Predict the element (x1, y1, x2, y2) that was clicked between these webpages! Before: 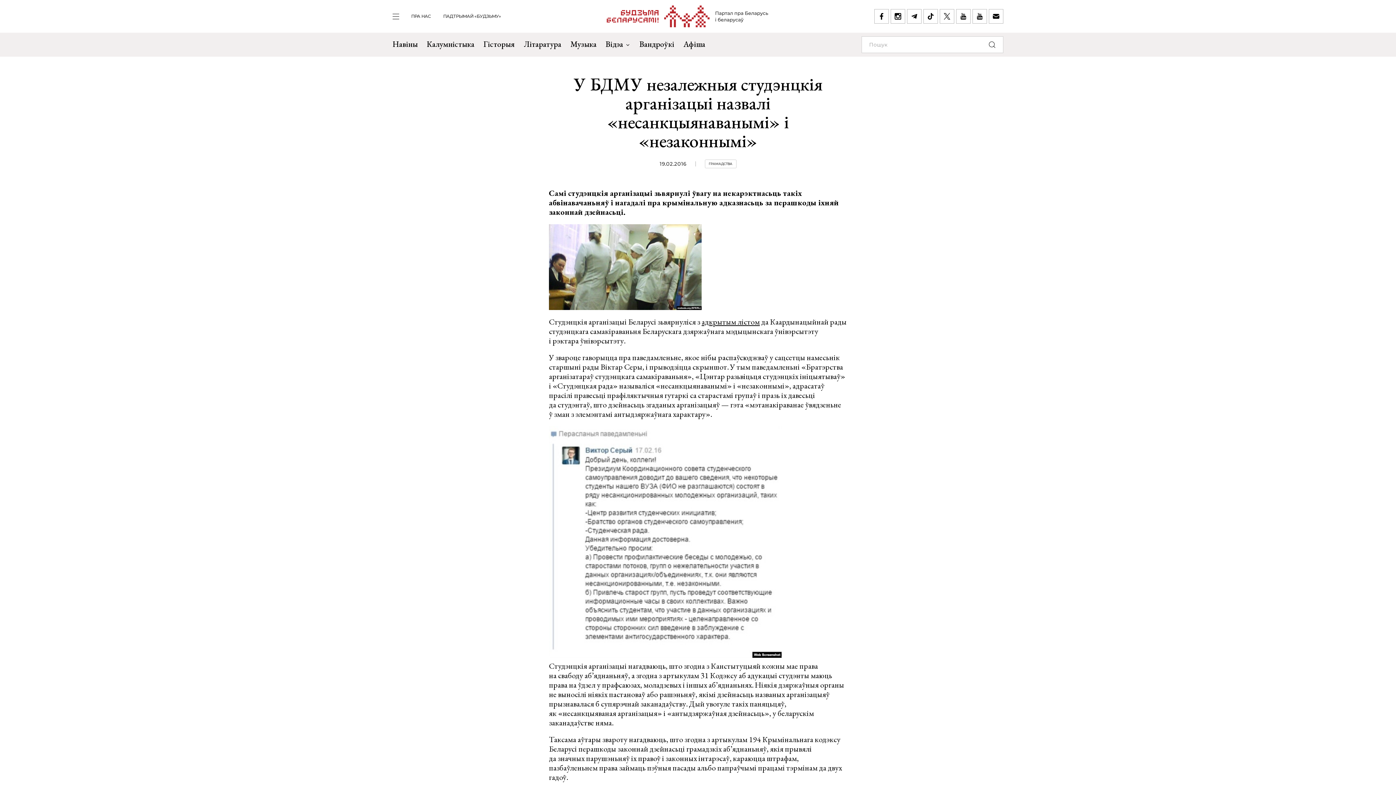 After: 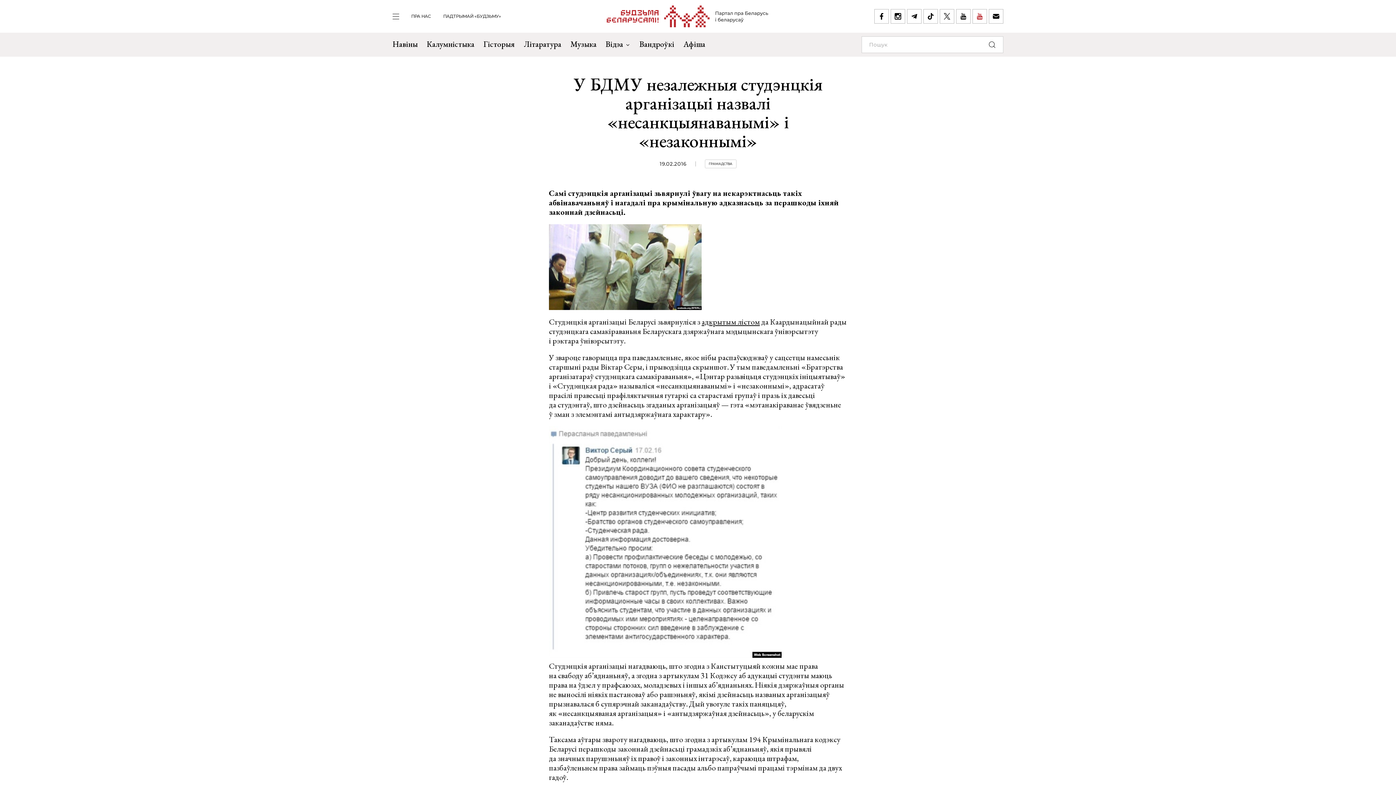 Action: bbox: (972, 9, 987, 23)